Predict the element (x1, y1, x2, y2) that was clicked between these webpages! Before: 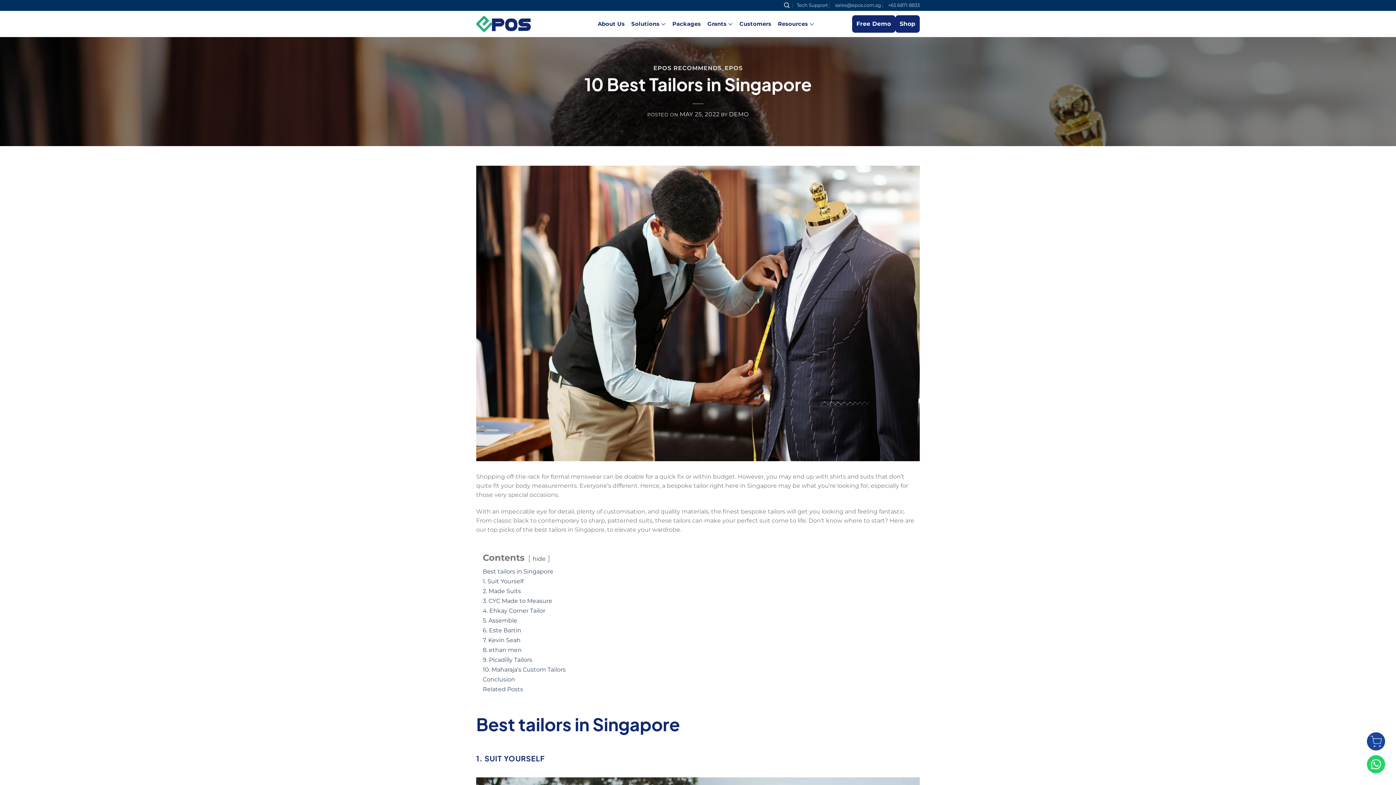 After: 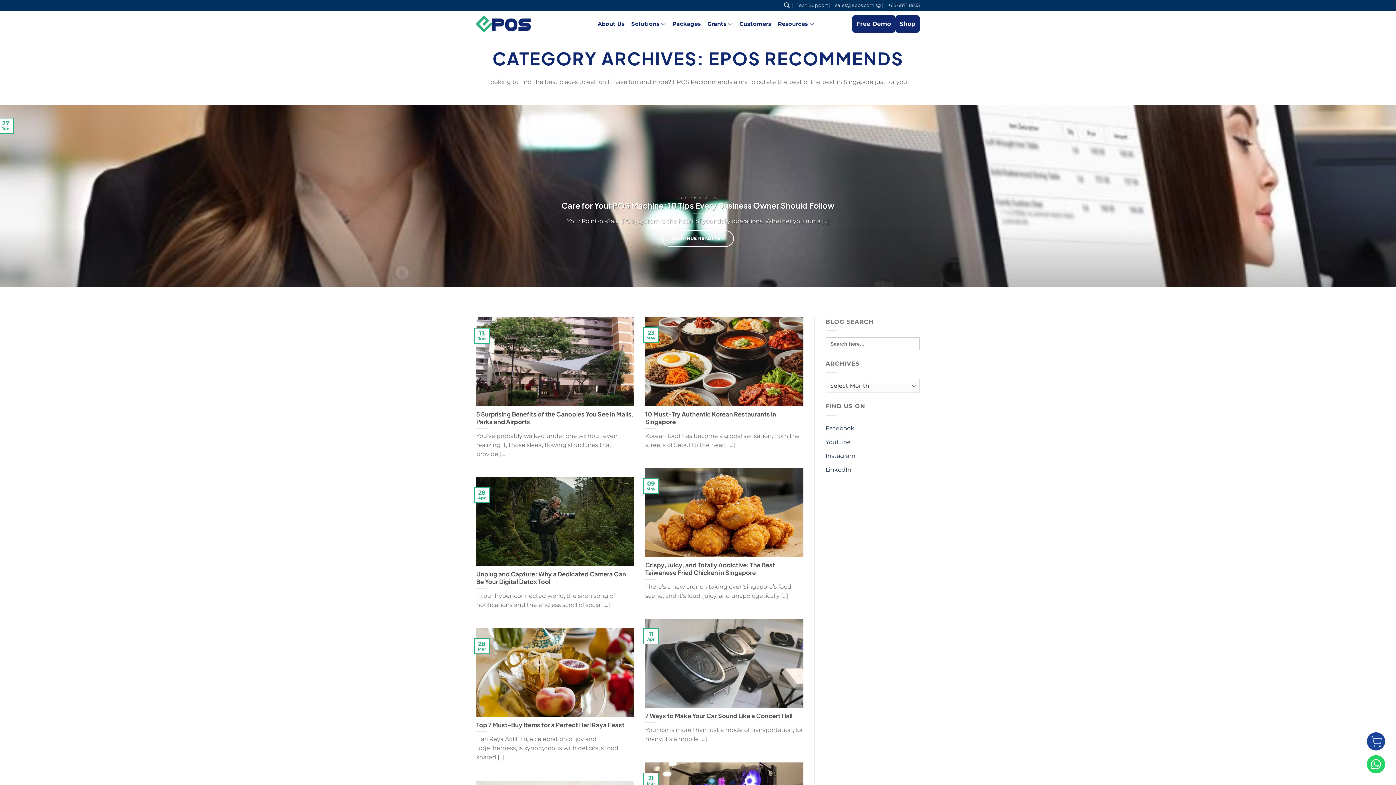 Action: bbox: (653, 64, 721, 71) label: EPOS RECOMMENDS